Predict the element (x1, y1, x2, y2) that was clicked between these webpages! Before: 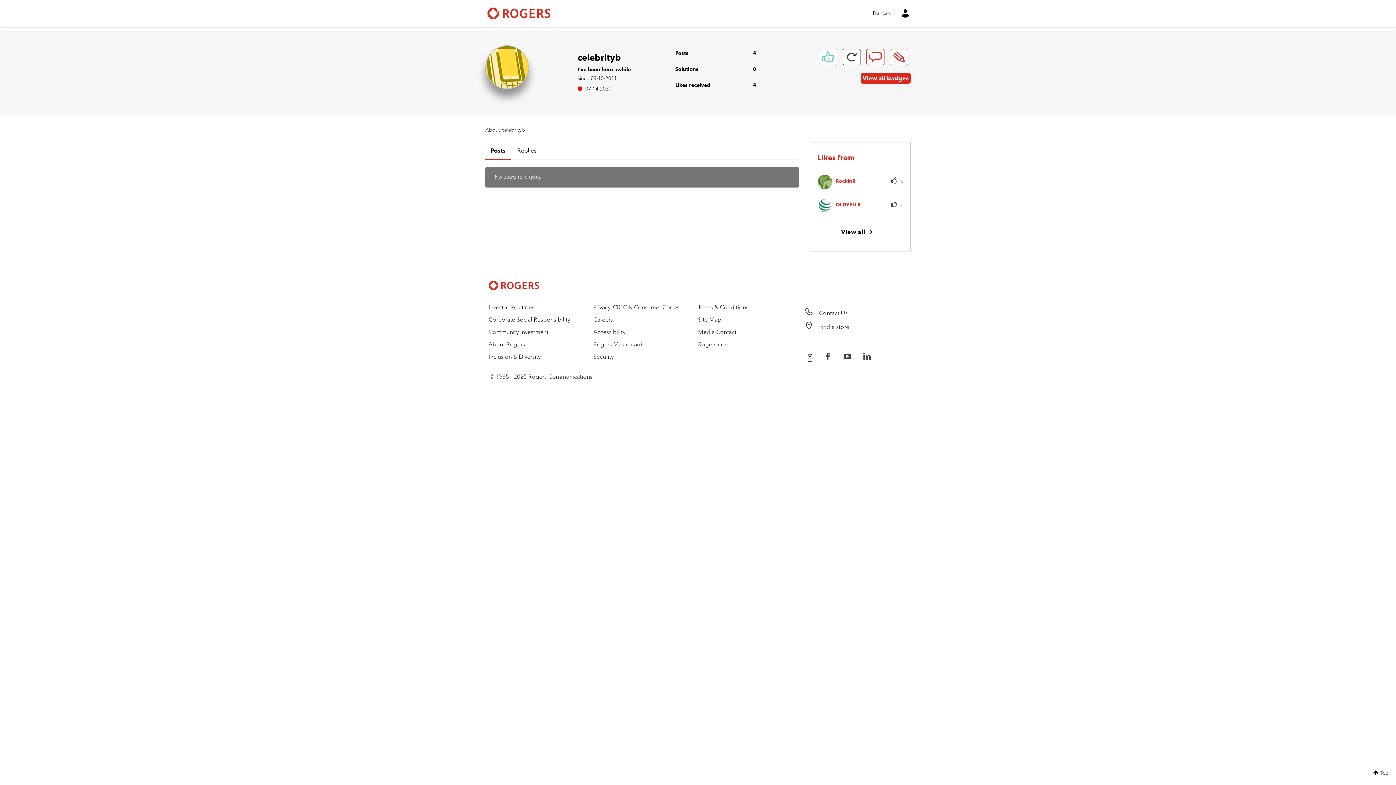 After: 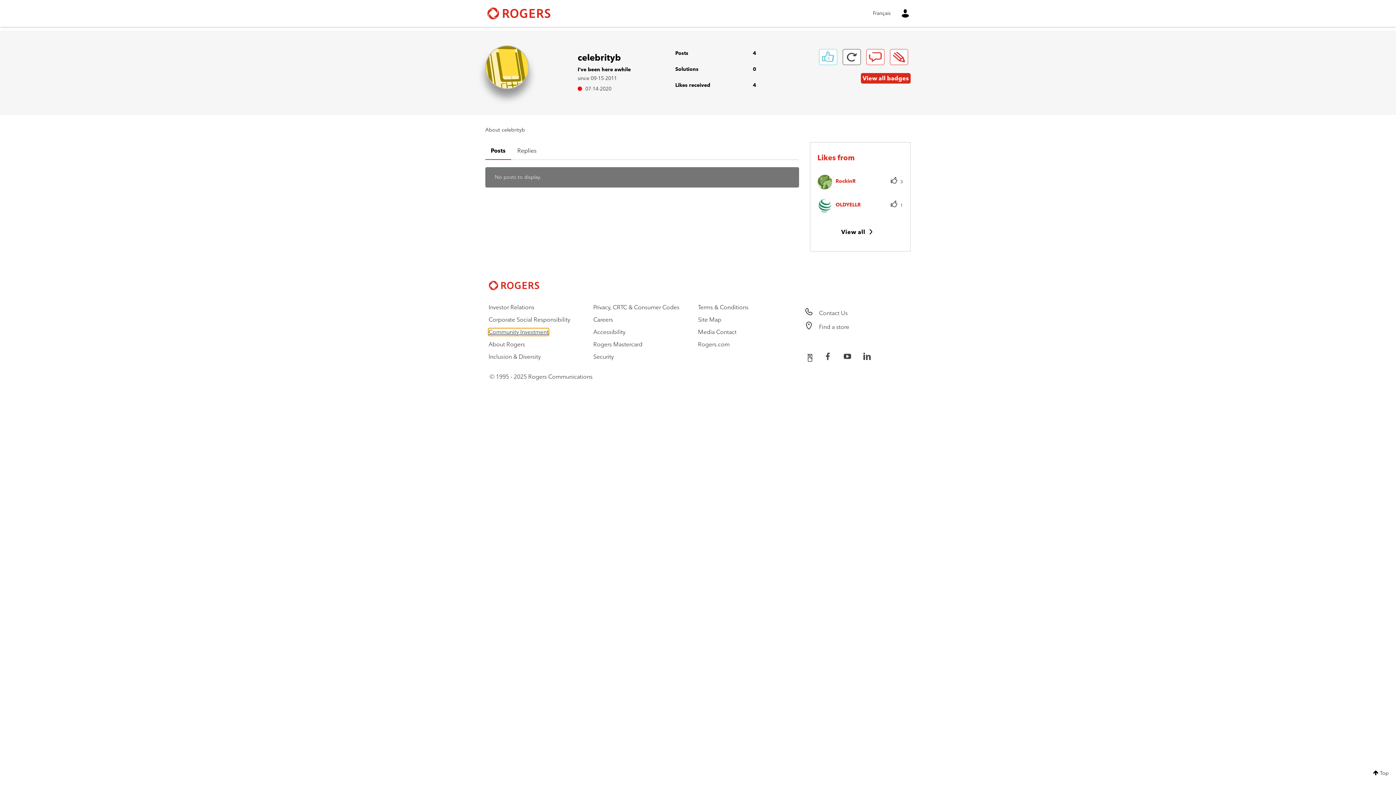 Action: label: Community Investment bbox: (488, 328, 548, 335)